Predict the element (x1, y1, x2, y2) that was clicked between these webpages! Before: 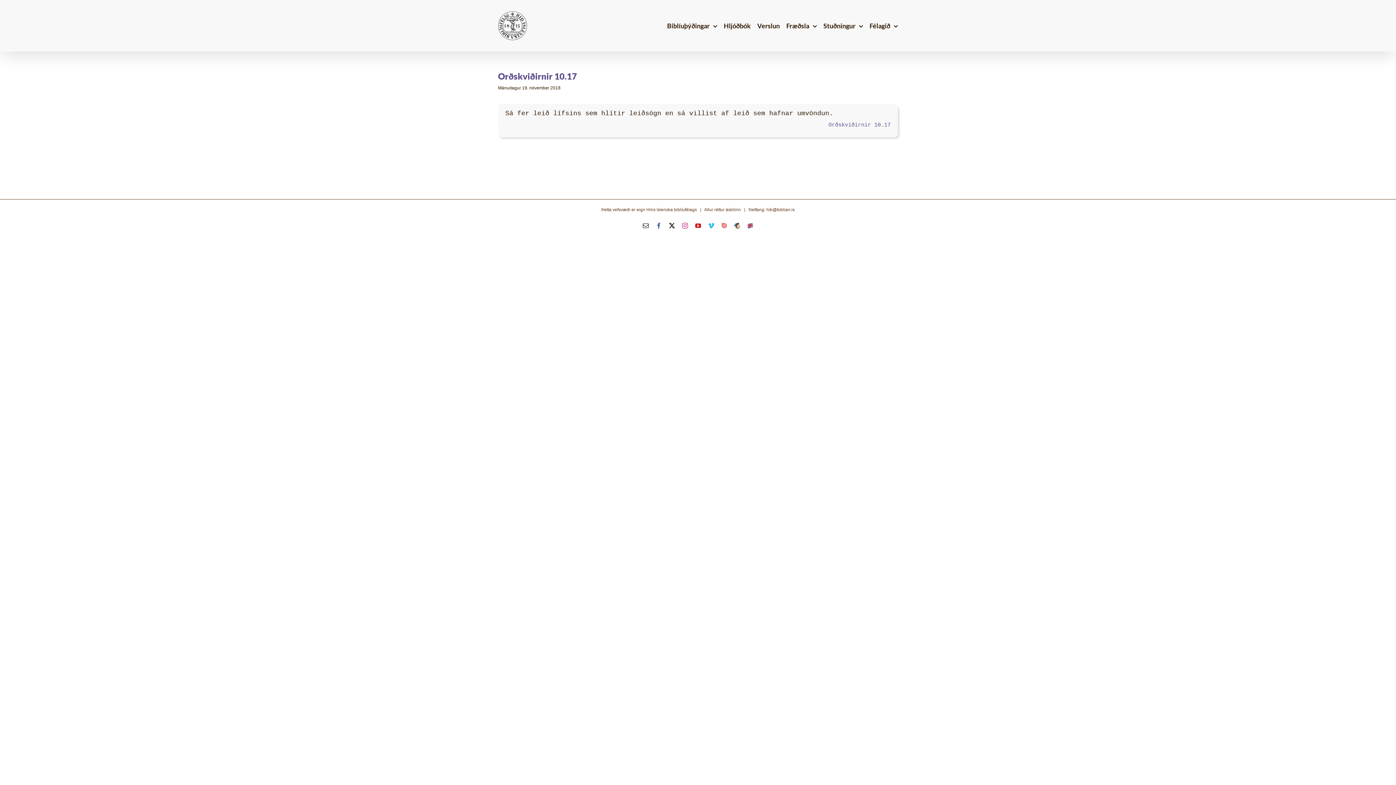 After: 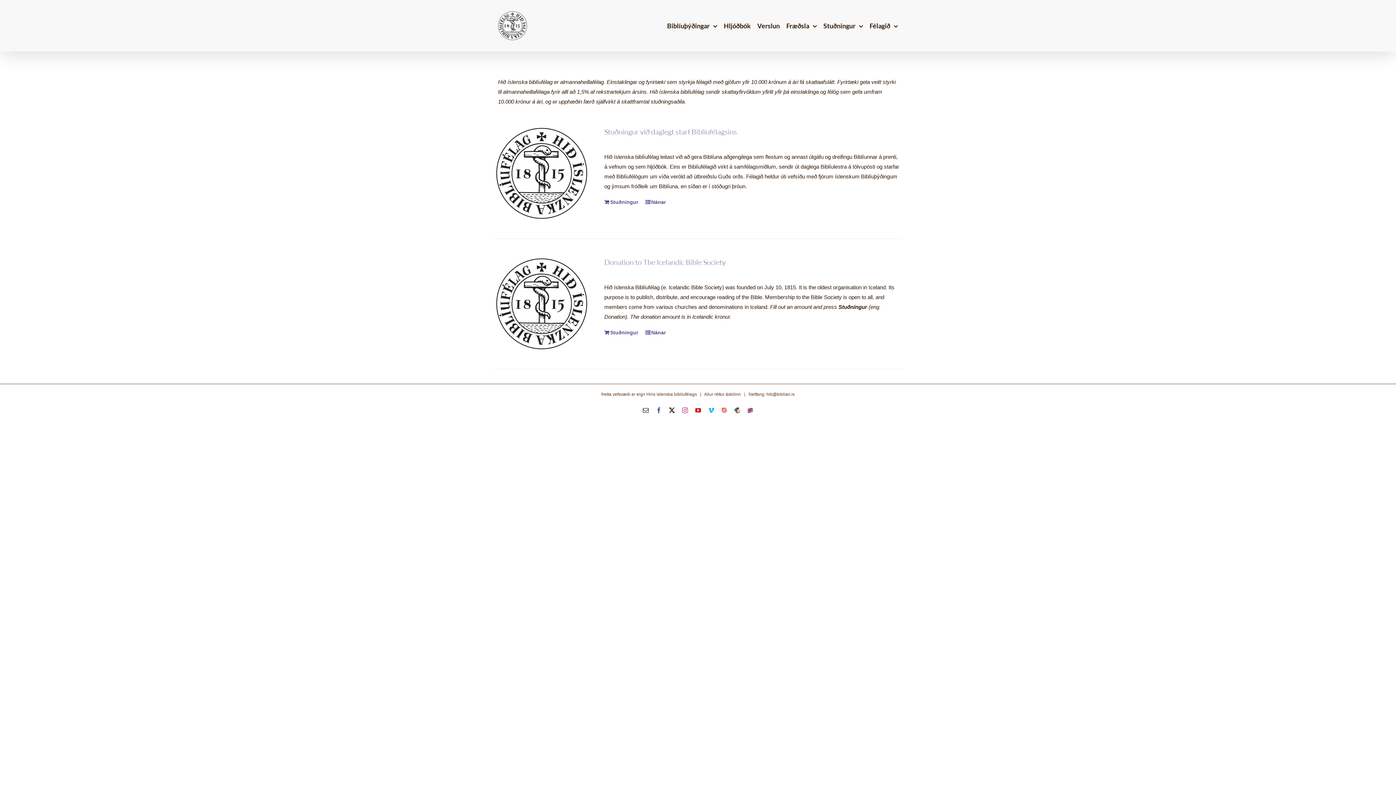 Action: bbox: (823, 0, 863, 51) label: Stuðningur